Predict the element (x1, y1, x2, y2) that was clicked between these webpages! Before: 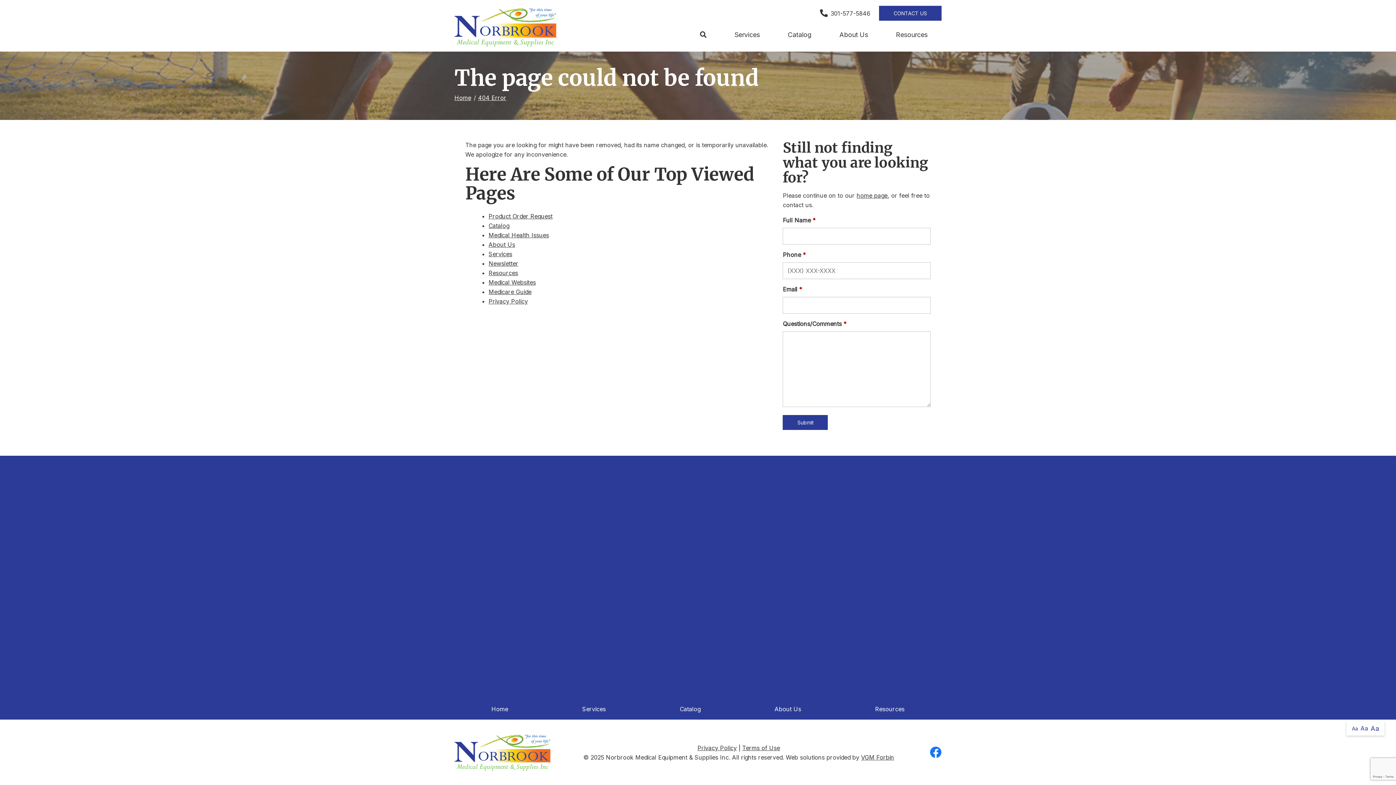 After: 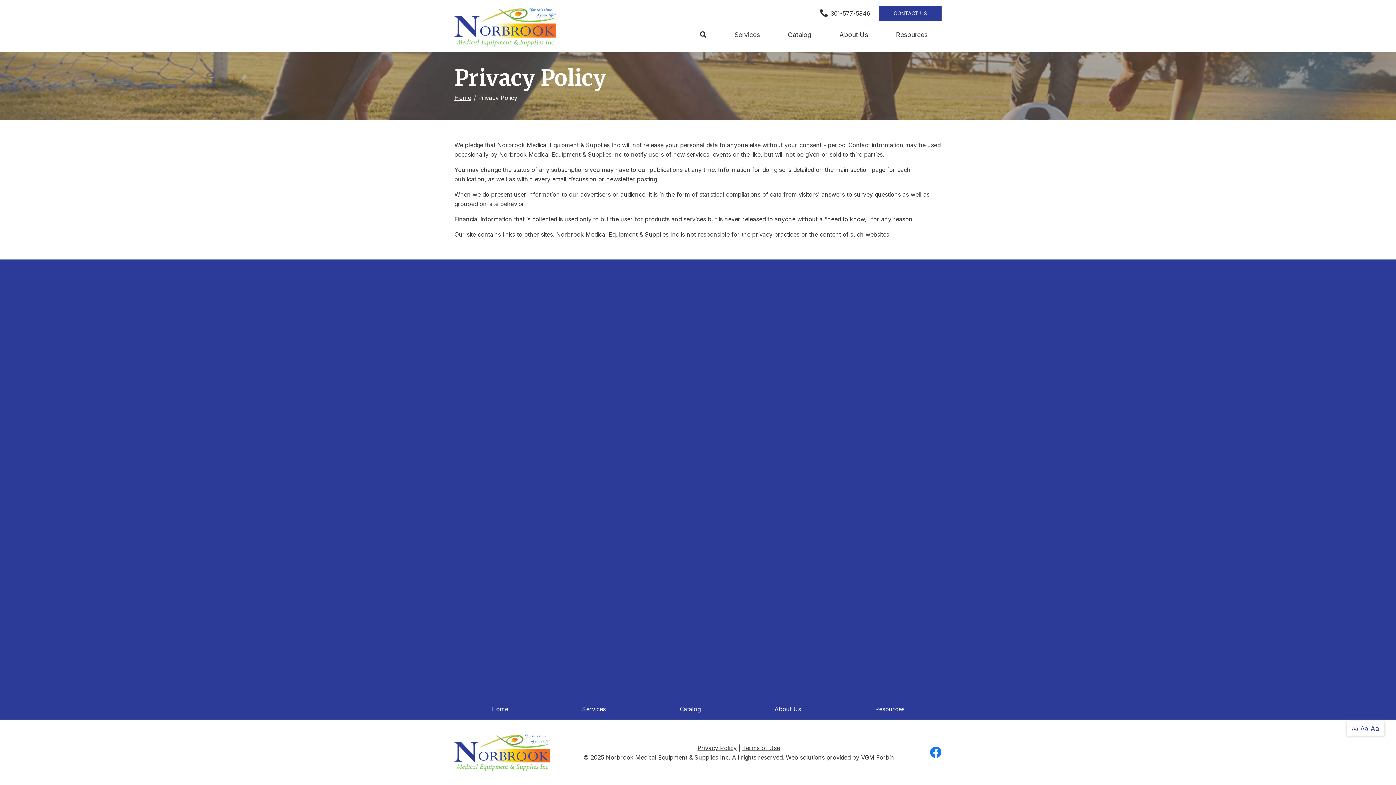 Action: label: Privacy Policy bbox: (697, 744, 736, 752)